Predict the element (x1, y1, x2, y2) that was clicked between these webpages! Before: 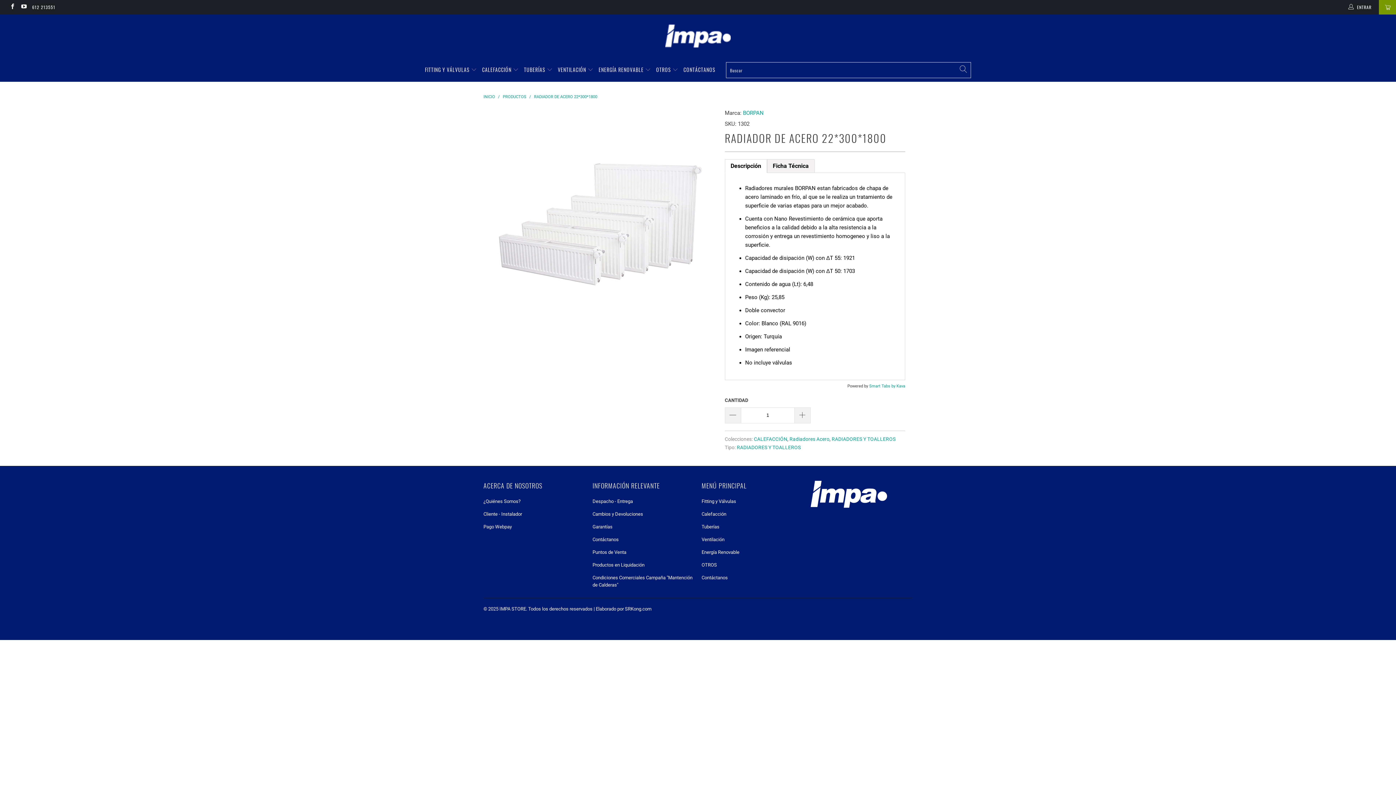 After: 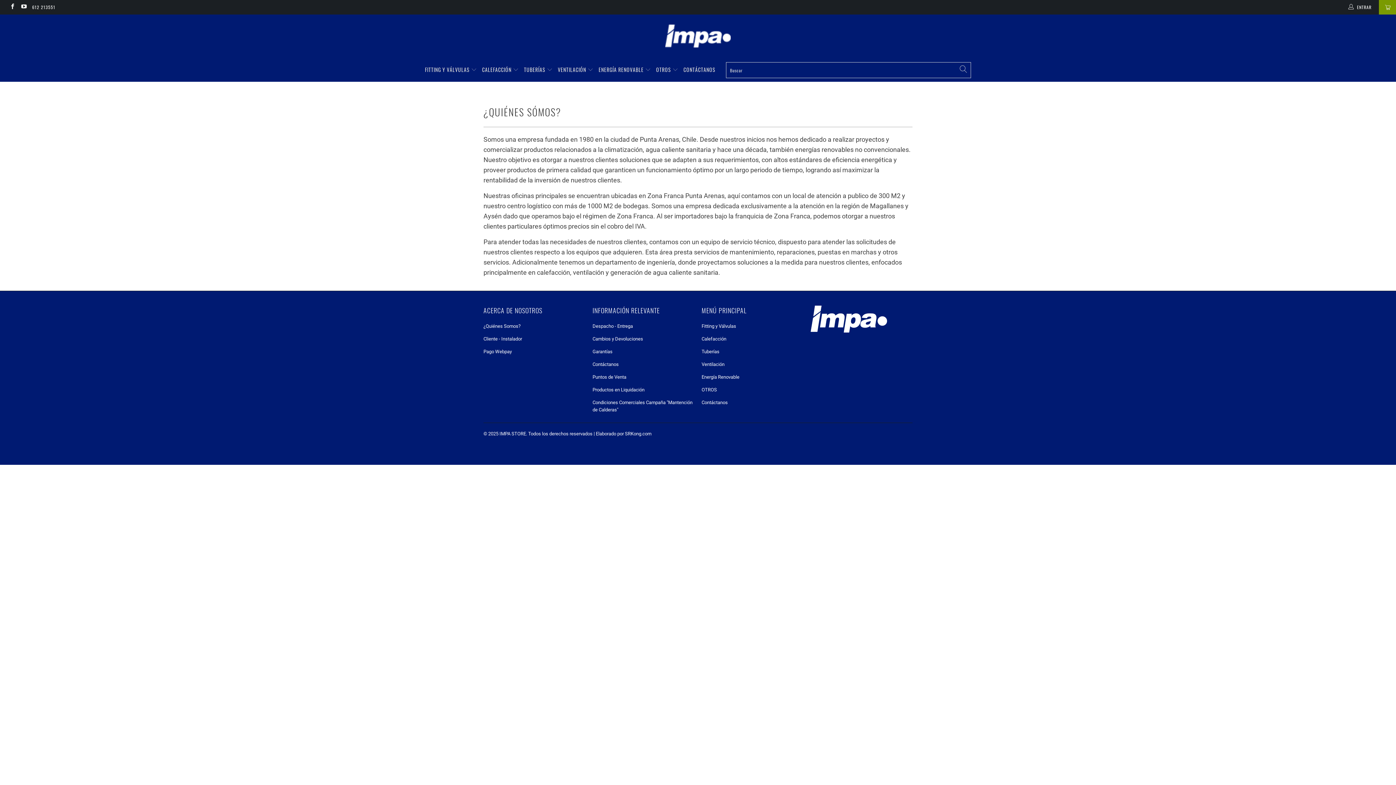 Action: bbox: (483, 498, 520, 504) label: ¿Quiénes Somos?